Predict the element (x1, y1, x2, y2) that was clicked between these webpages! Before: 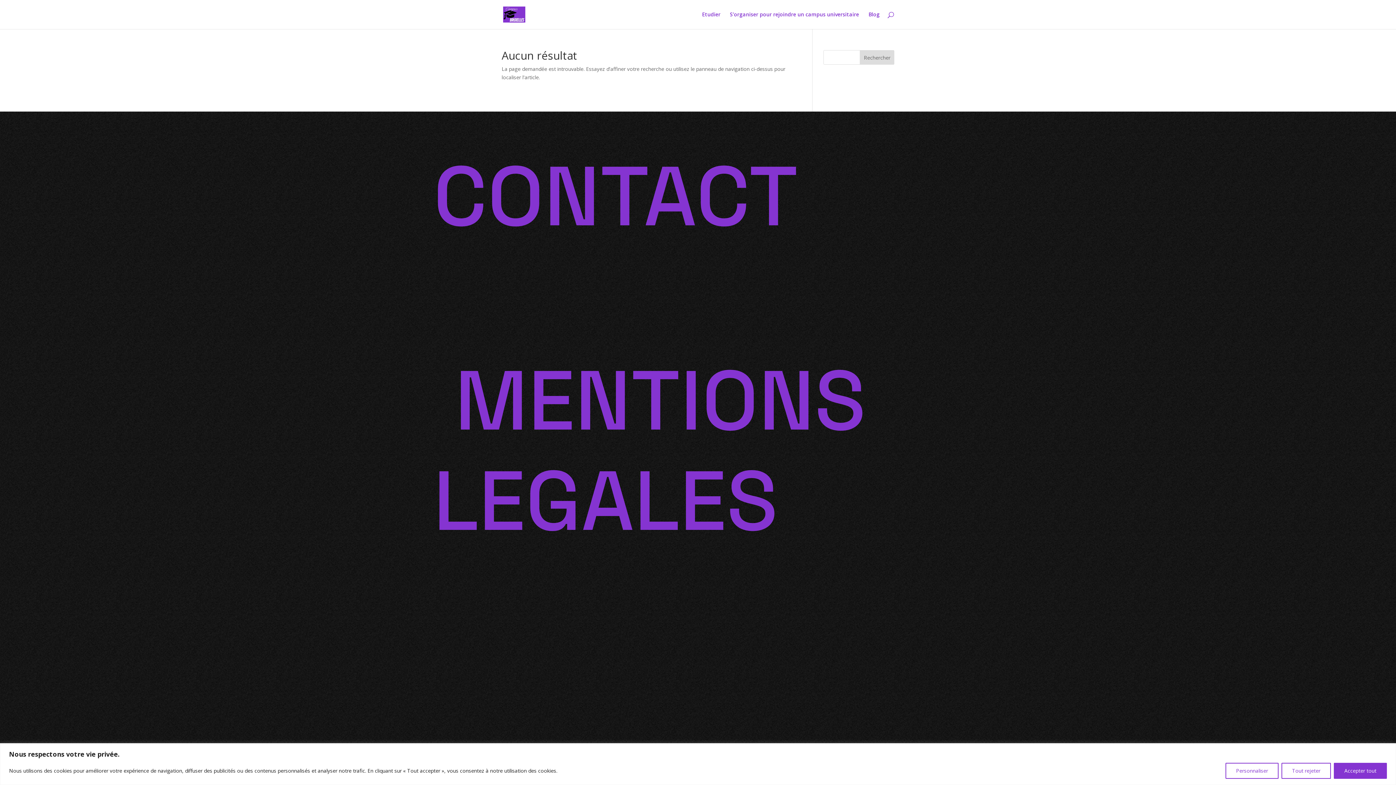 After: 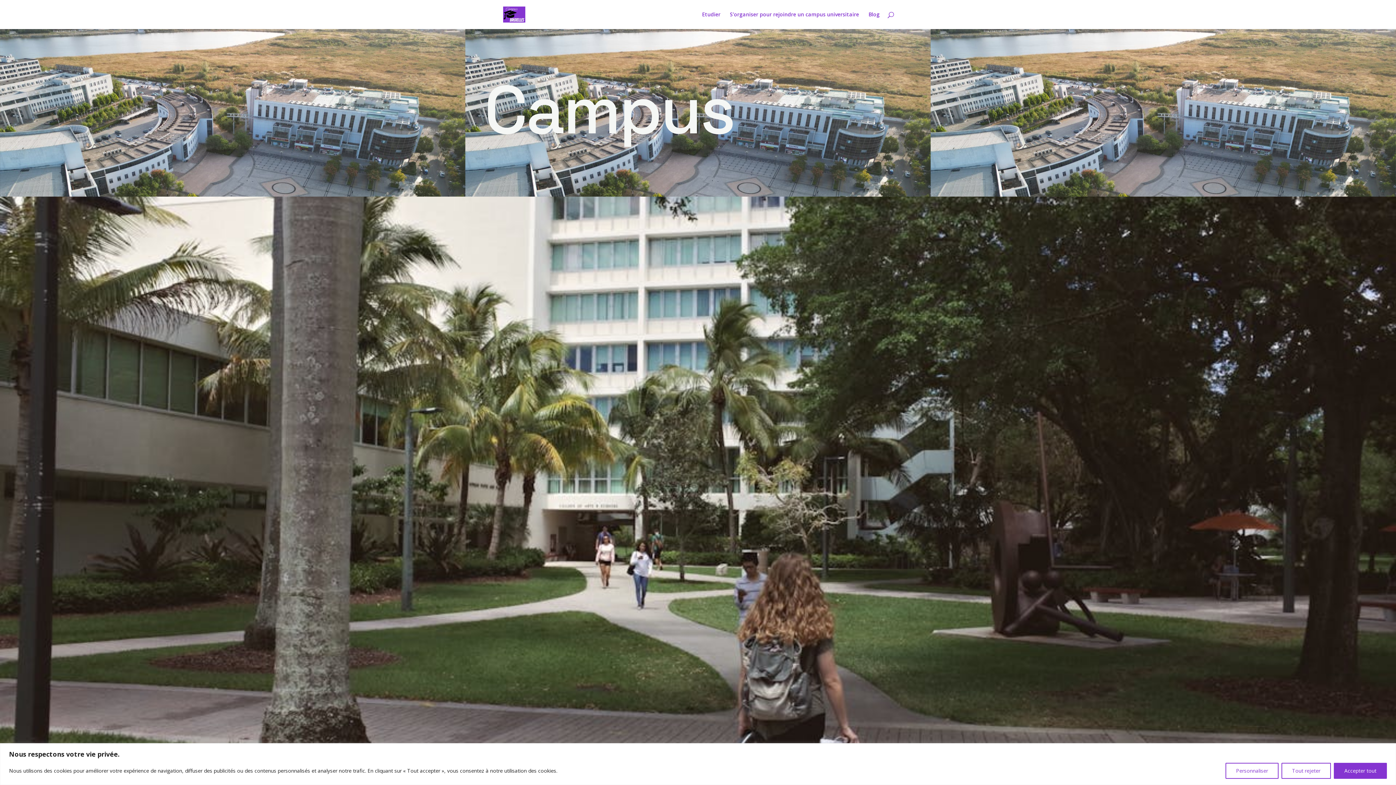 Action: bbox: (503, 10, 525, 17)